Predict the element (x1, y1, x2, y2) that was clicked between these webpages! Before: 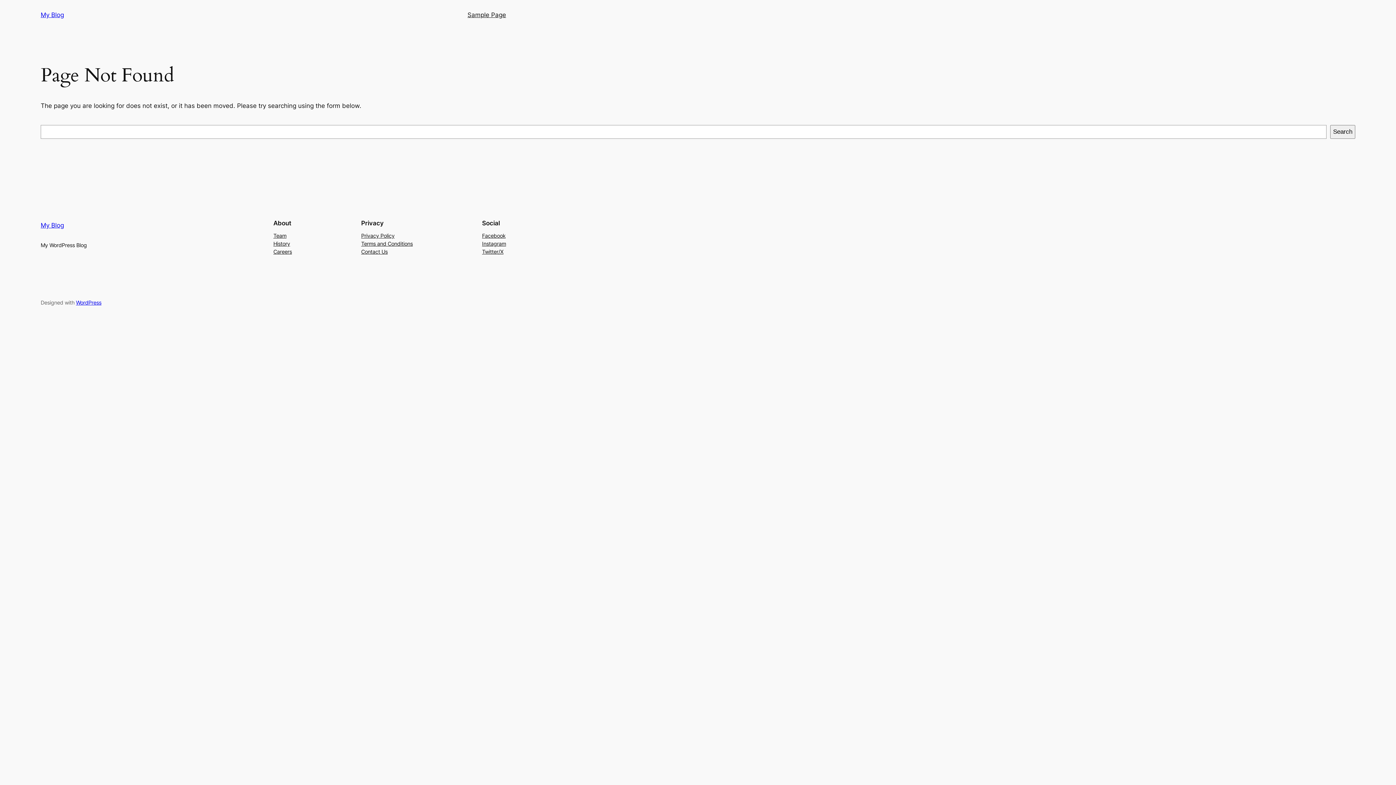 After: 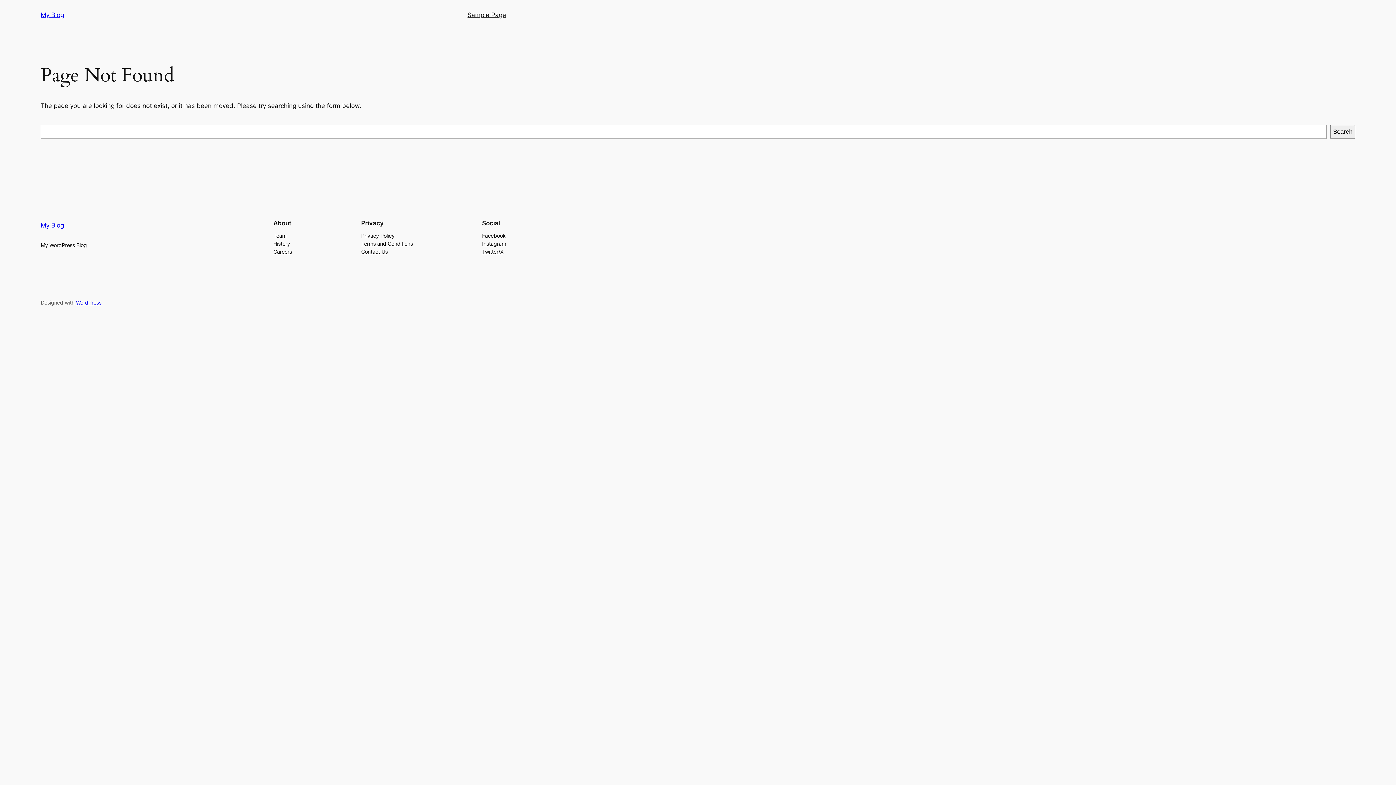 Action: bbox: (273, 231, 286, 239) label: Team